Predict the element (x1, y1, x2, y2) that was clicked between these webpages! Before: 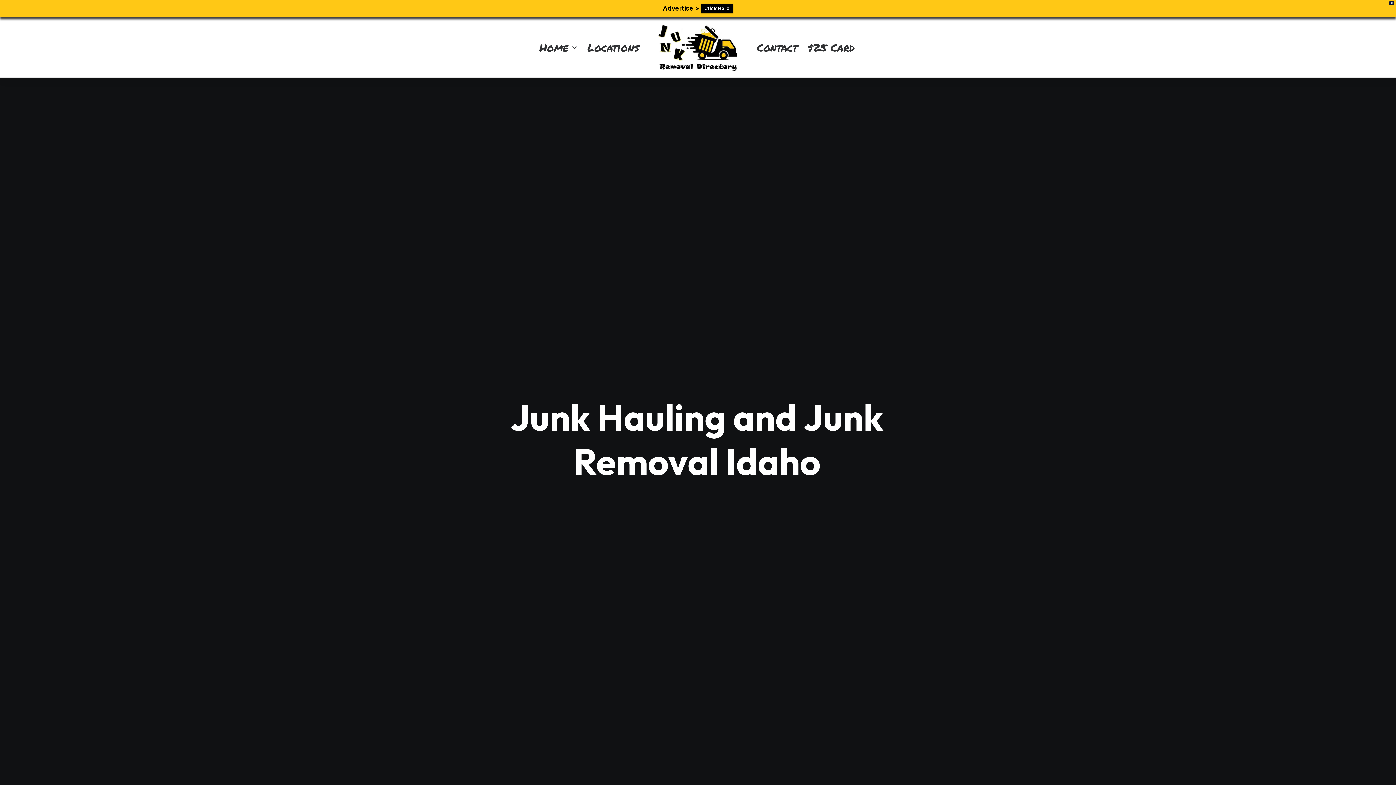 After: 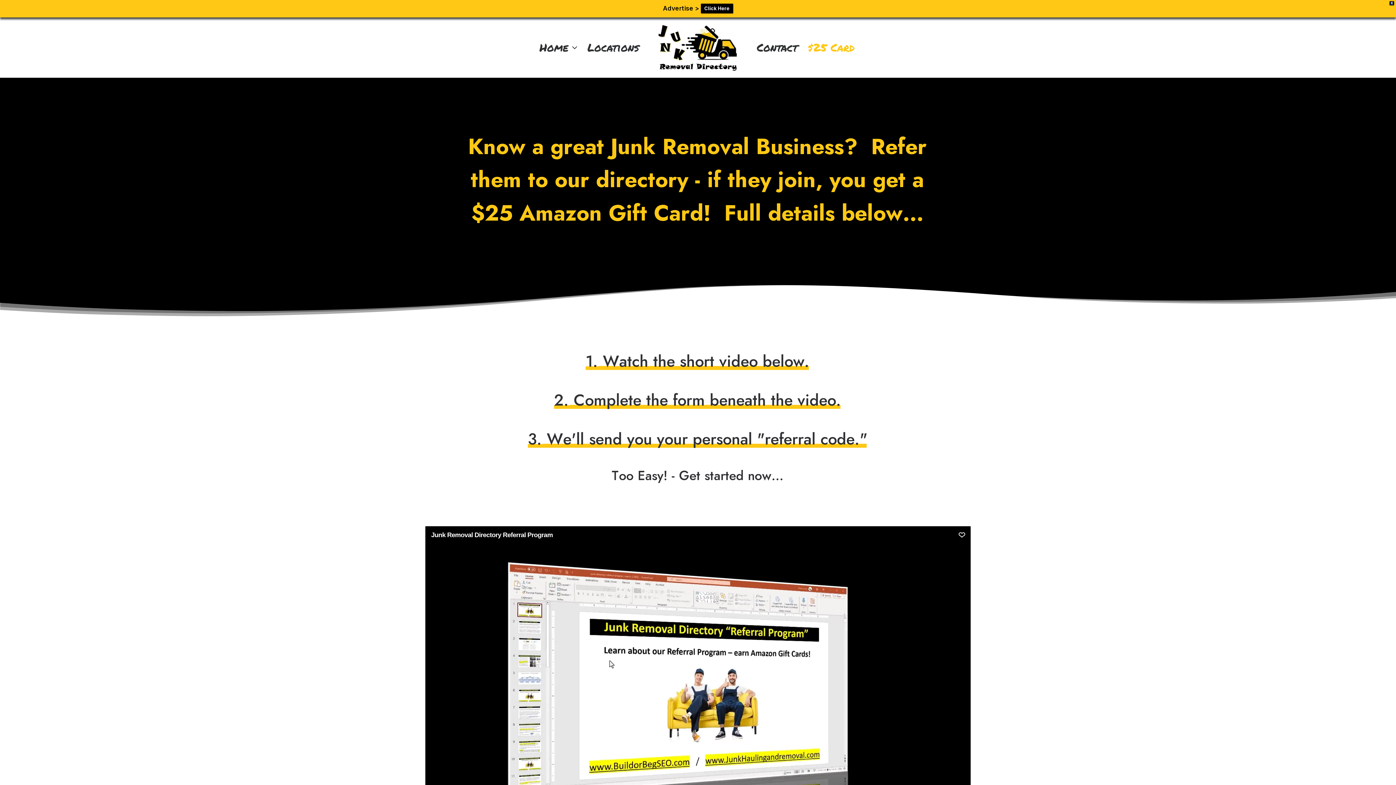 Action: label: $25 Card bbox: (802, 17, 860, 77)